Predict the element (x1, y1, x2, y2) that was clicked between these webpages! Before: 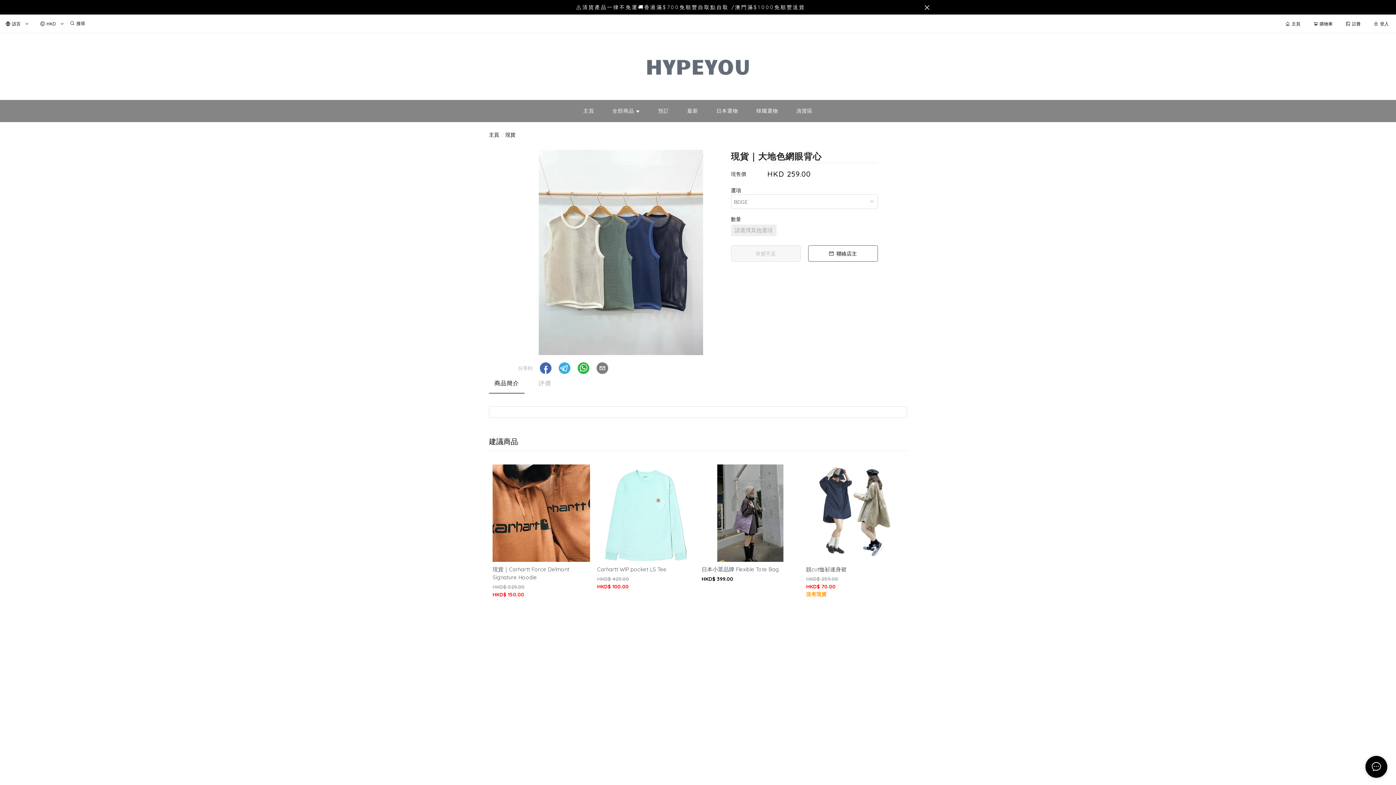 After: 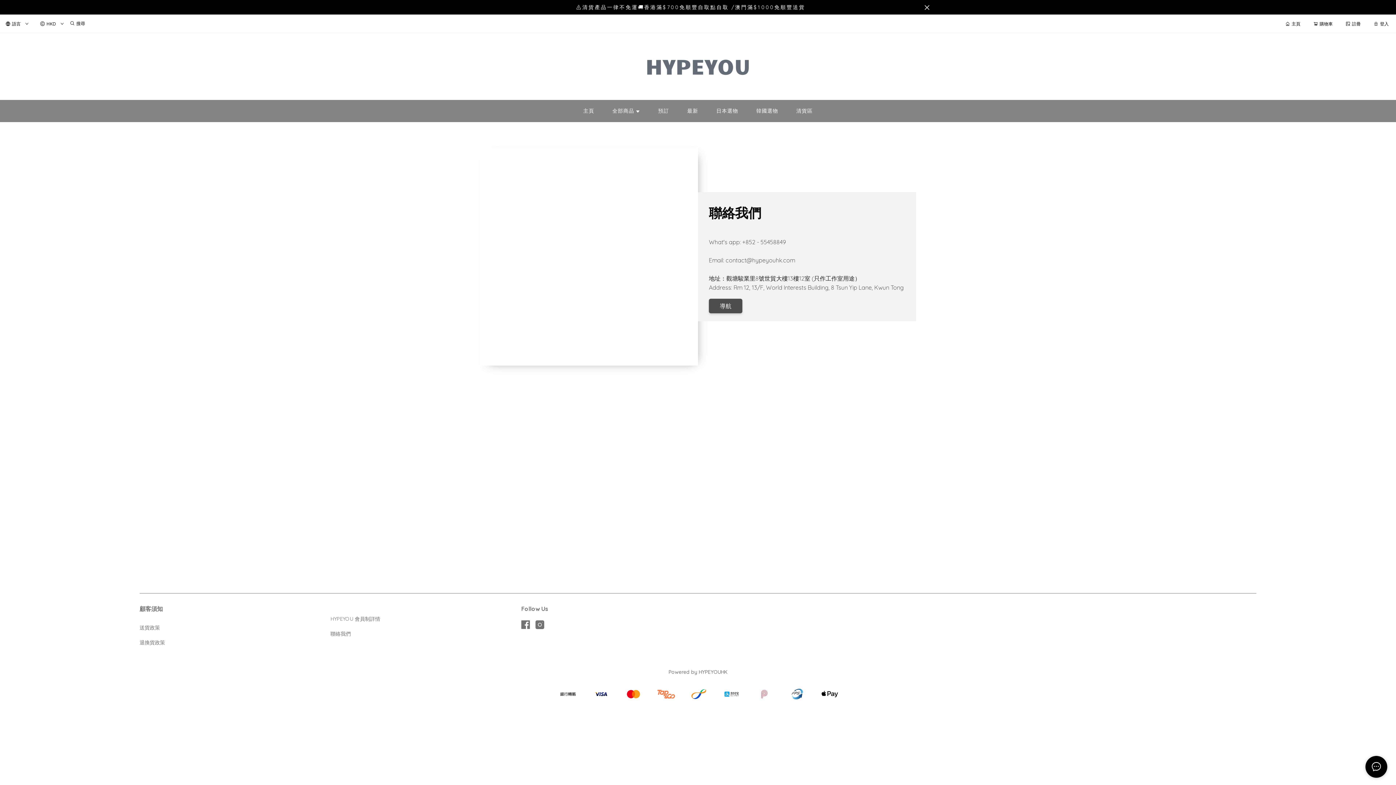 Action: label: 聯絡我們 bbox: (330, 341, 350, 348)